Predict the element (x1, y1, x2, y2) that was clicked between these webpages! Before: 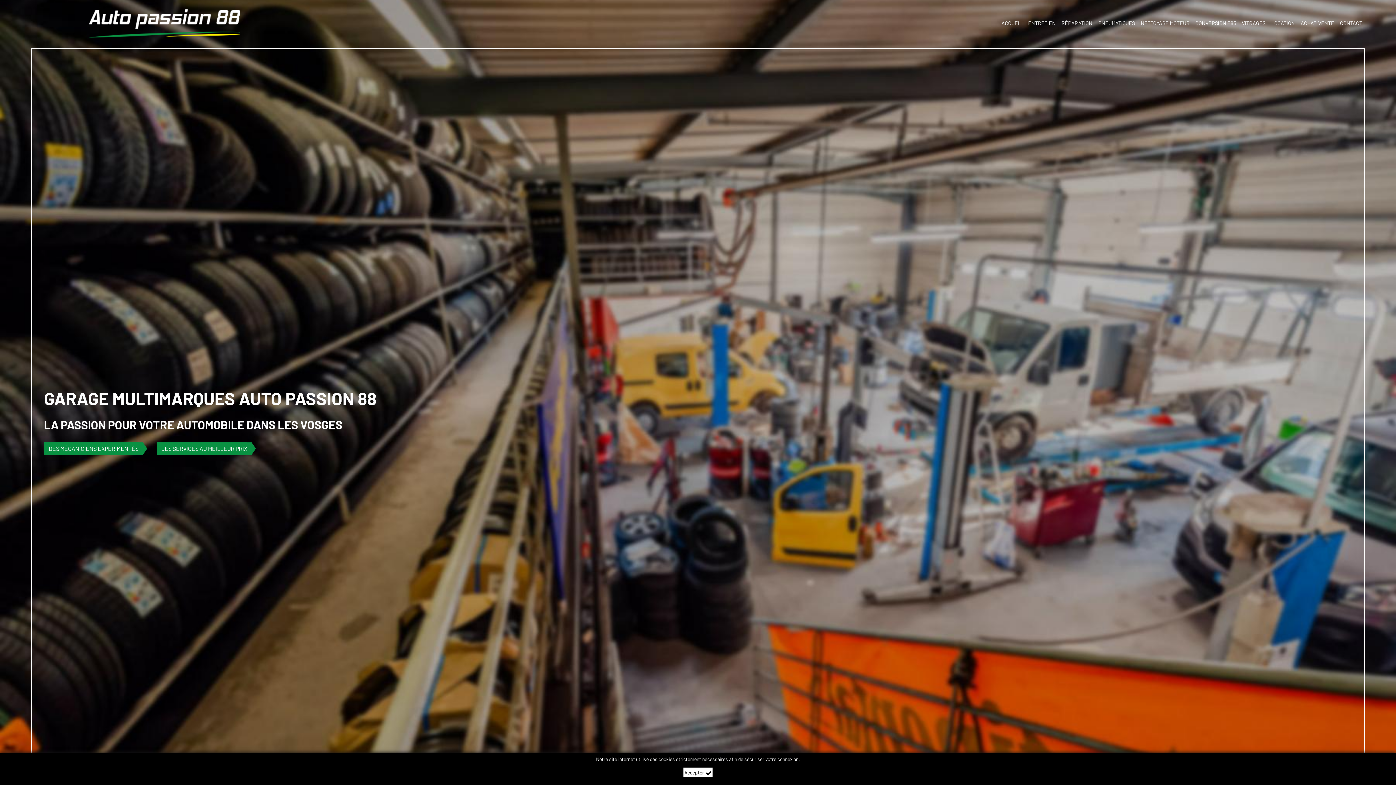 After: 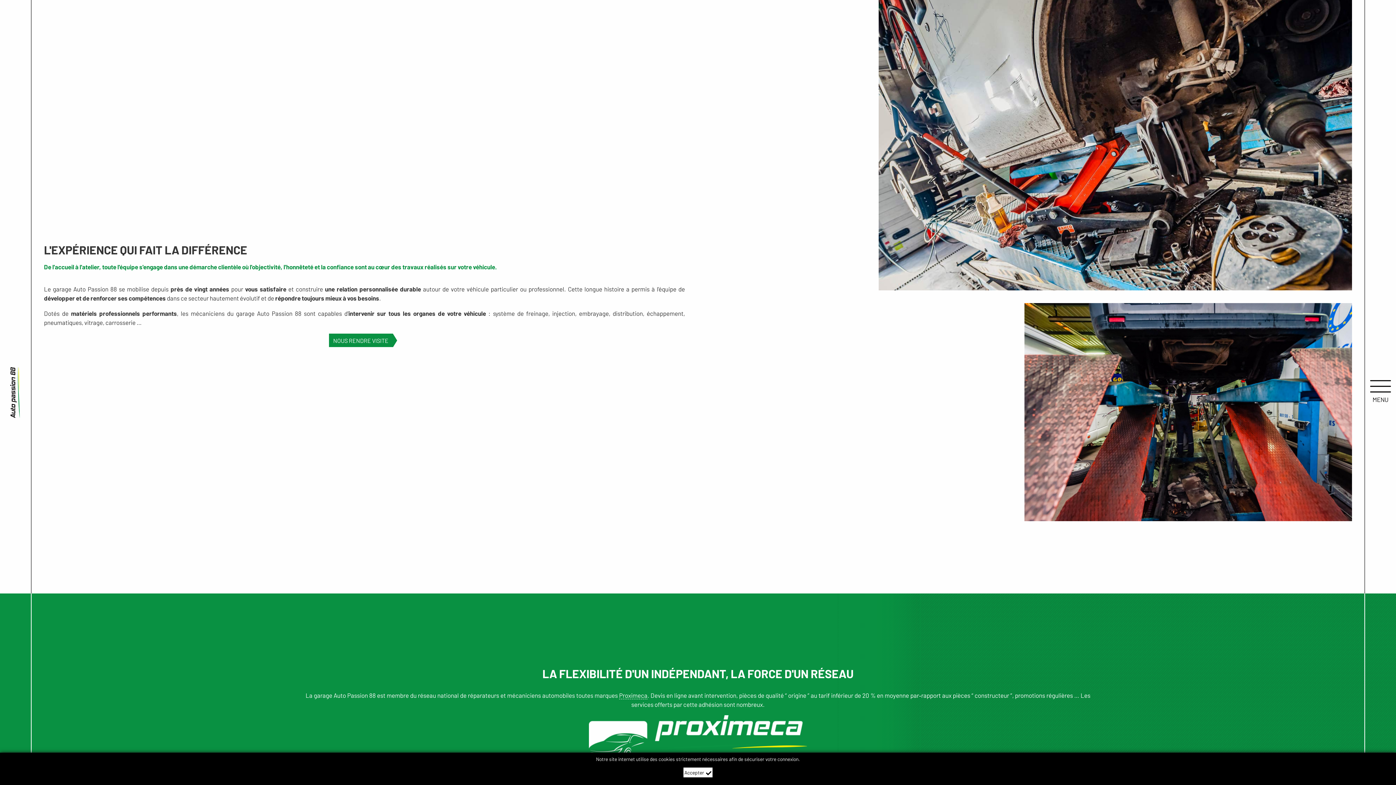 Action: label: DES MÉCANICIENS EXPÉRIMENTÉS bbox: (44, 442, 150, 455)